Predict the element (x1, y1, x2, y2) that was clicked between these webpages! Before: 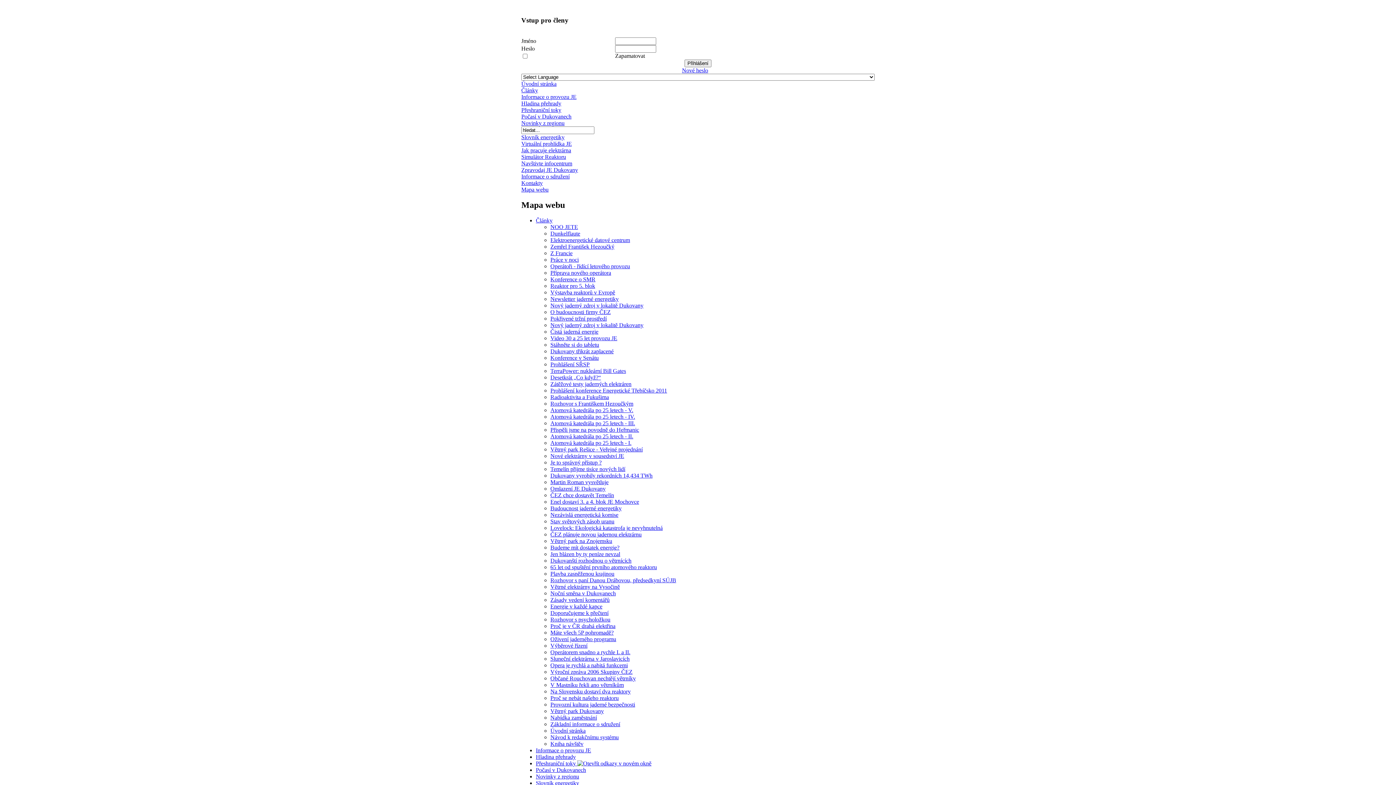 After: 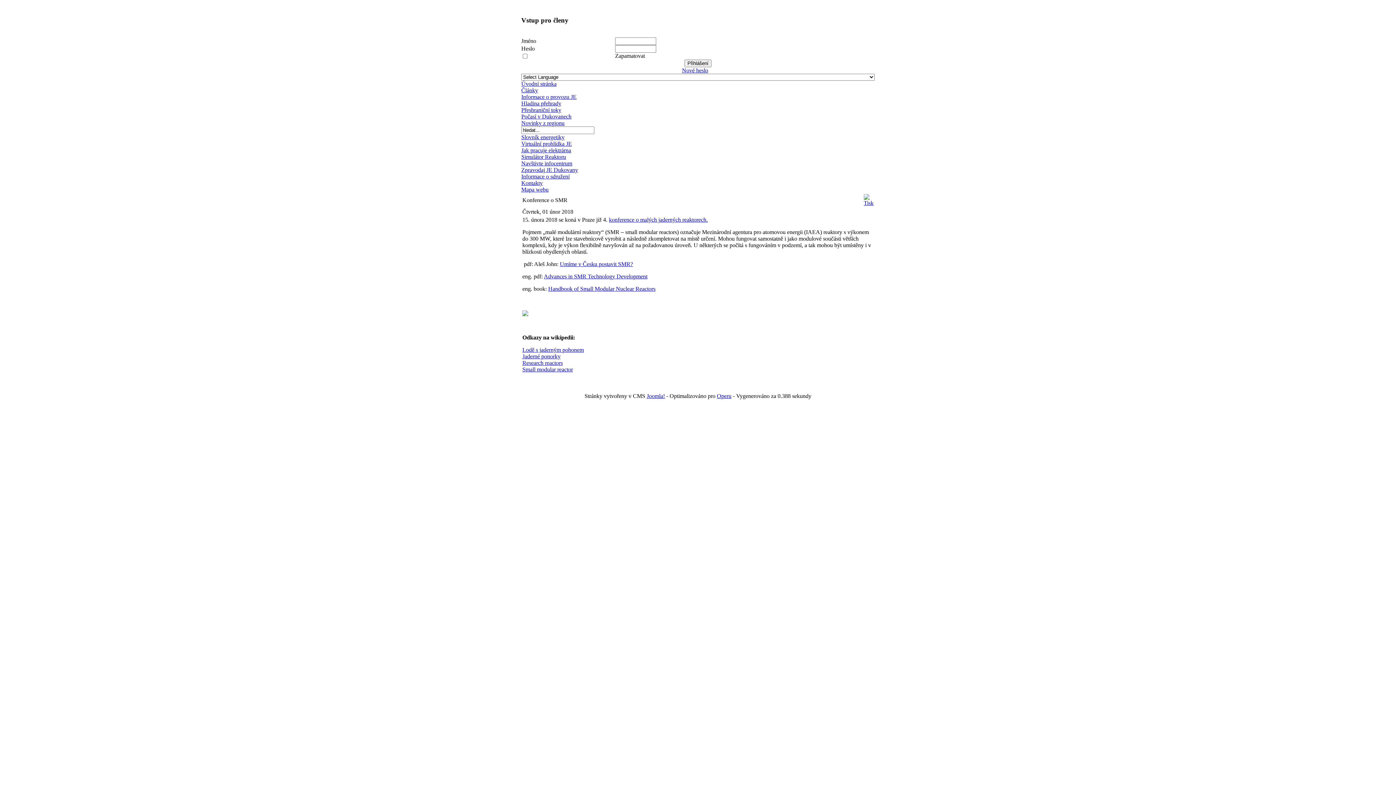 Action: label: Konference o SMR bbox: (550, 276, 595, 282)